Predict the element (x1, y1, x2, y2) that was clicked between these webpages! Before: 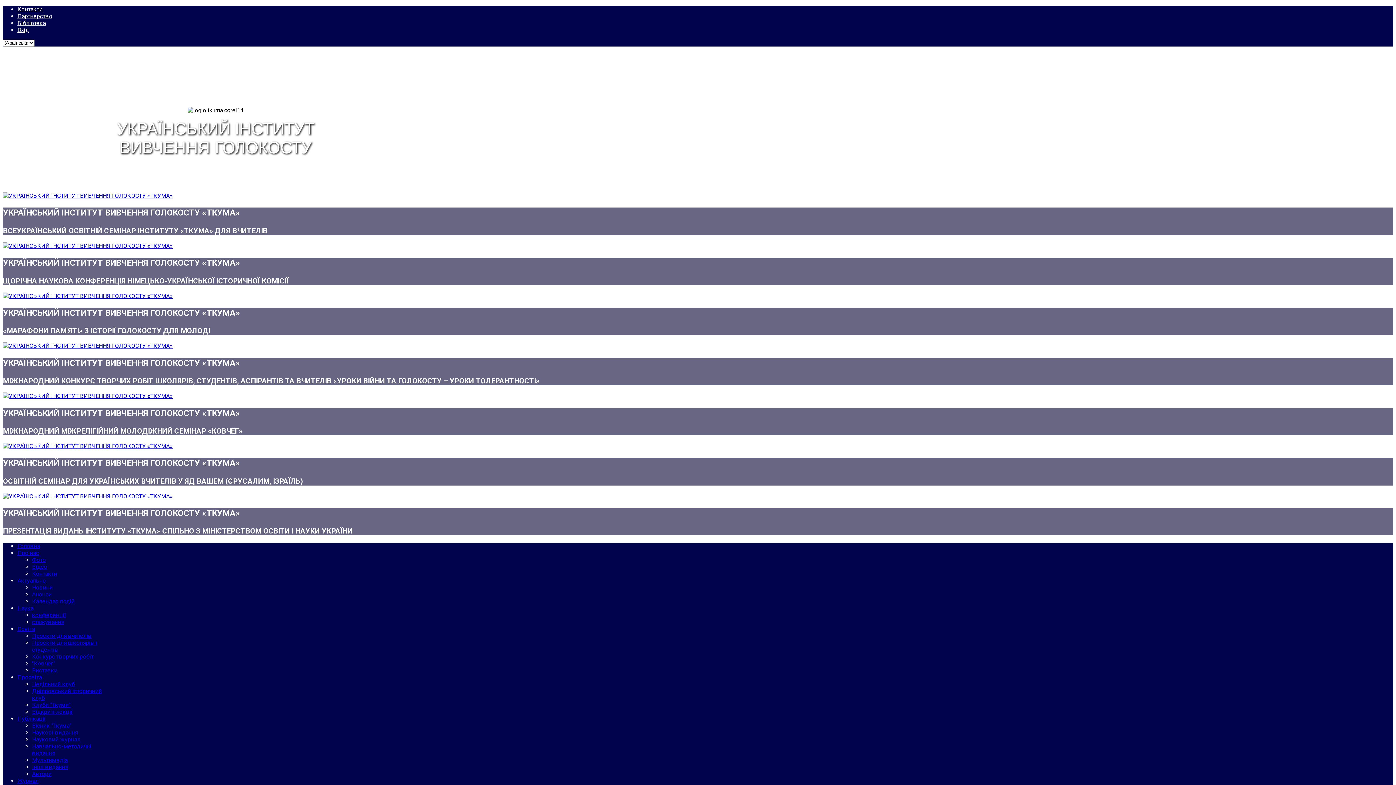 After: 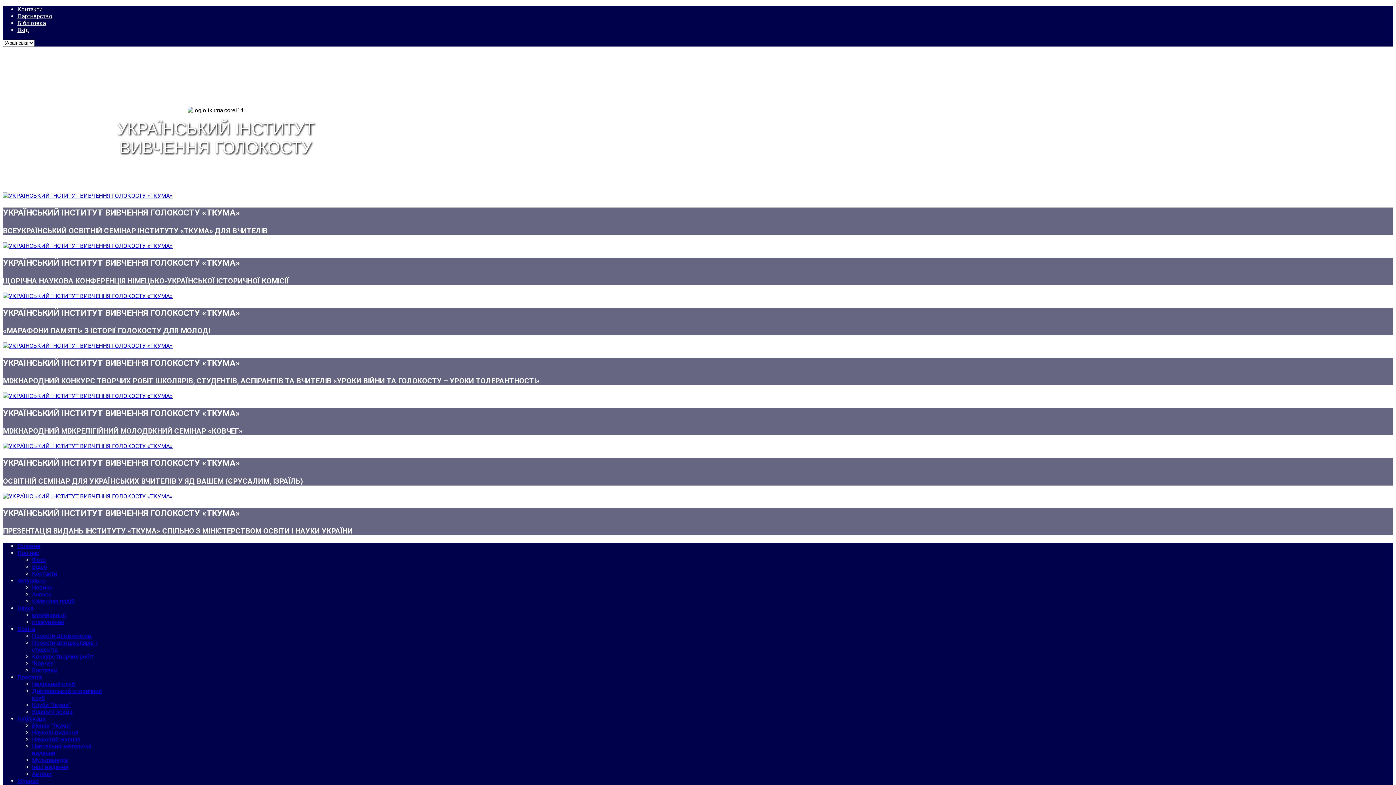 Action: bbox: (17, 5, 42, 12) label: Контакти